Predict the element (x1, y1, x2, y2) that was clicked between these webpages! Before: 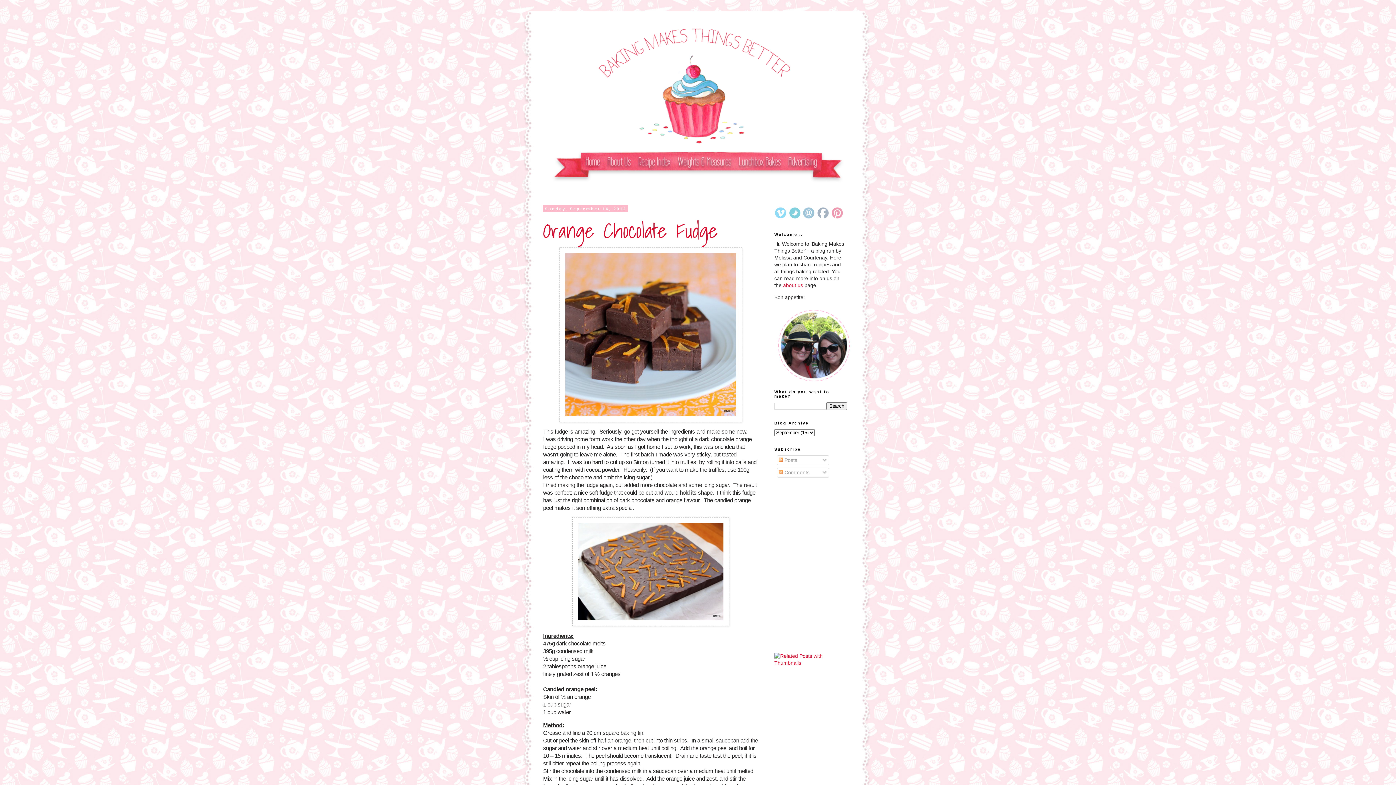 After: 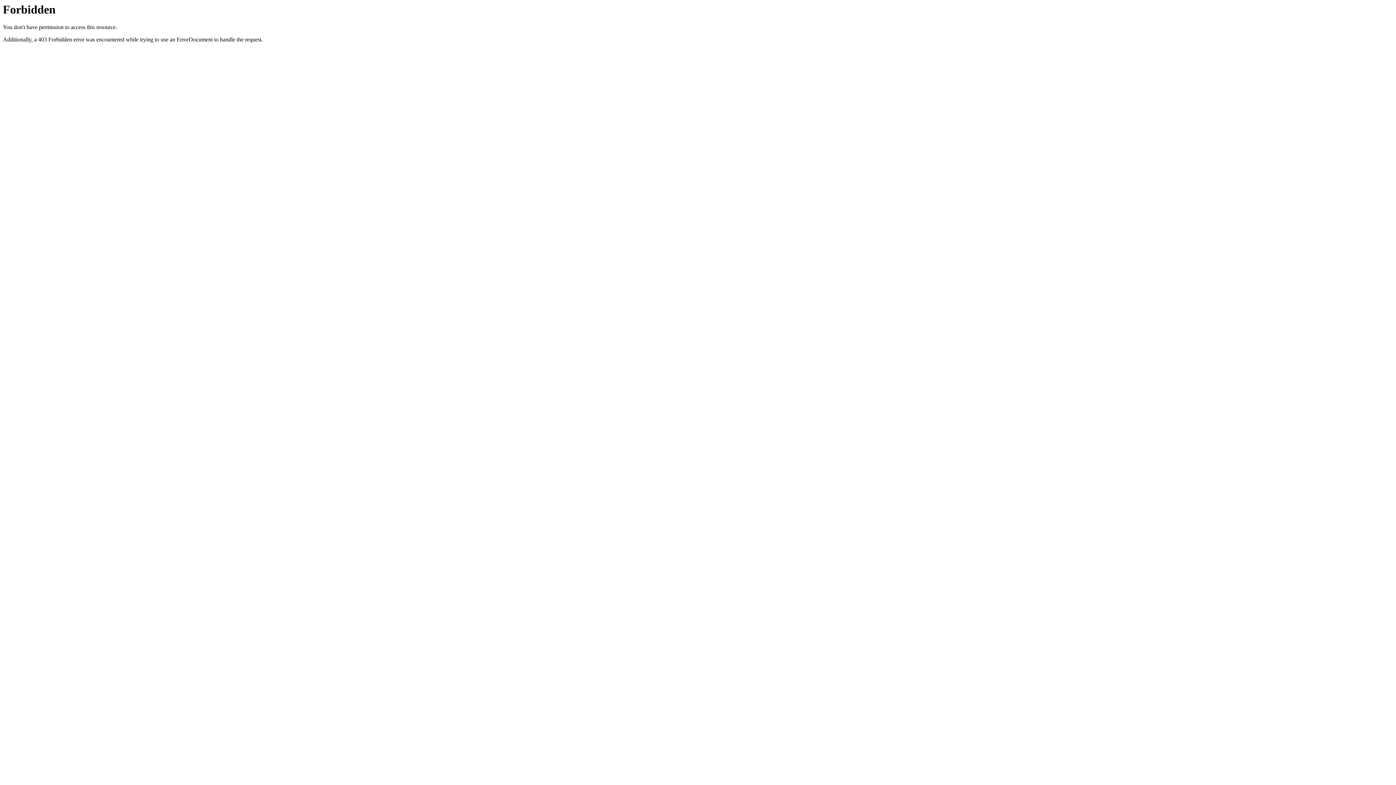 Action: bbox: (774, 660, 847, 666)